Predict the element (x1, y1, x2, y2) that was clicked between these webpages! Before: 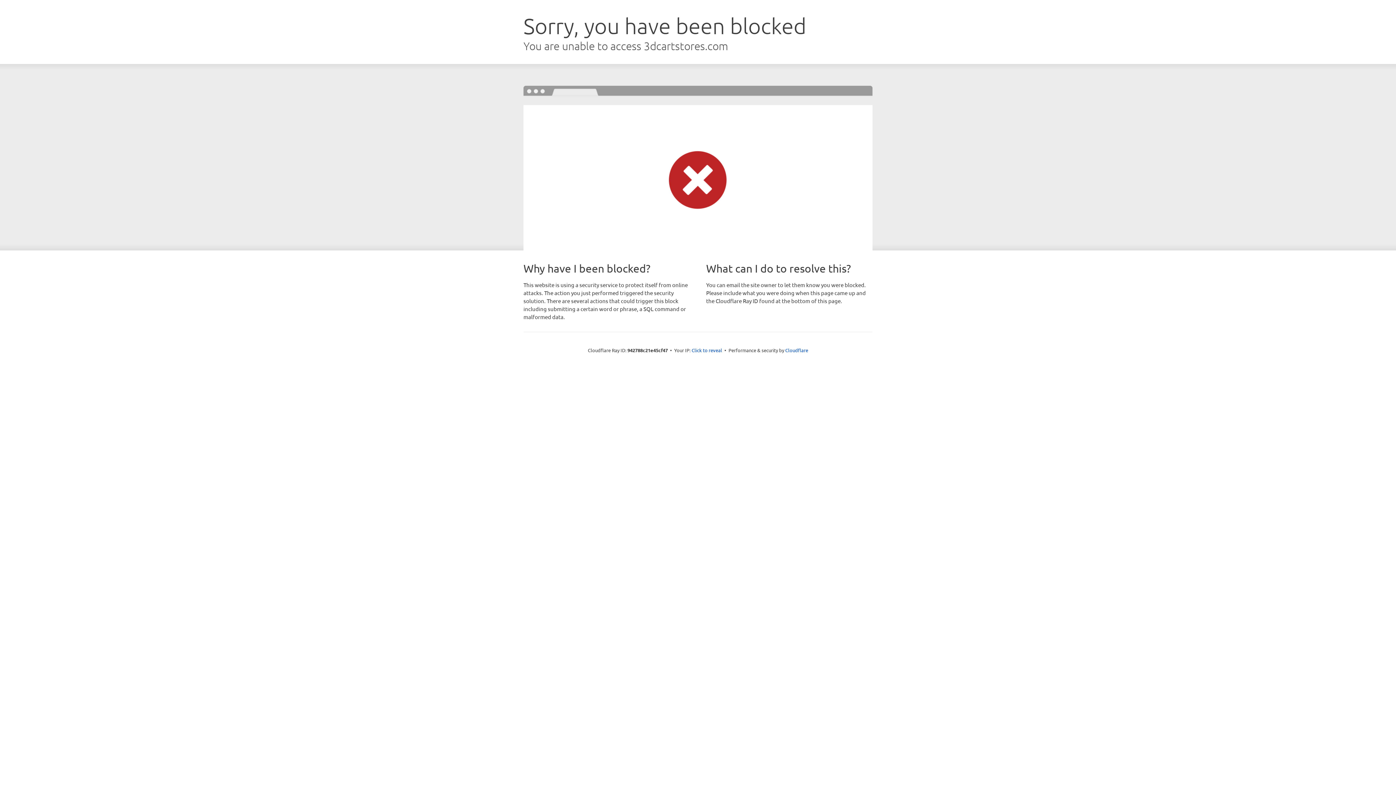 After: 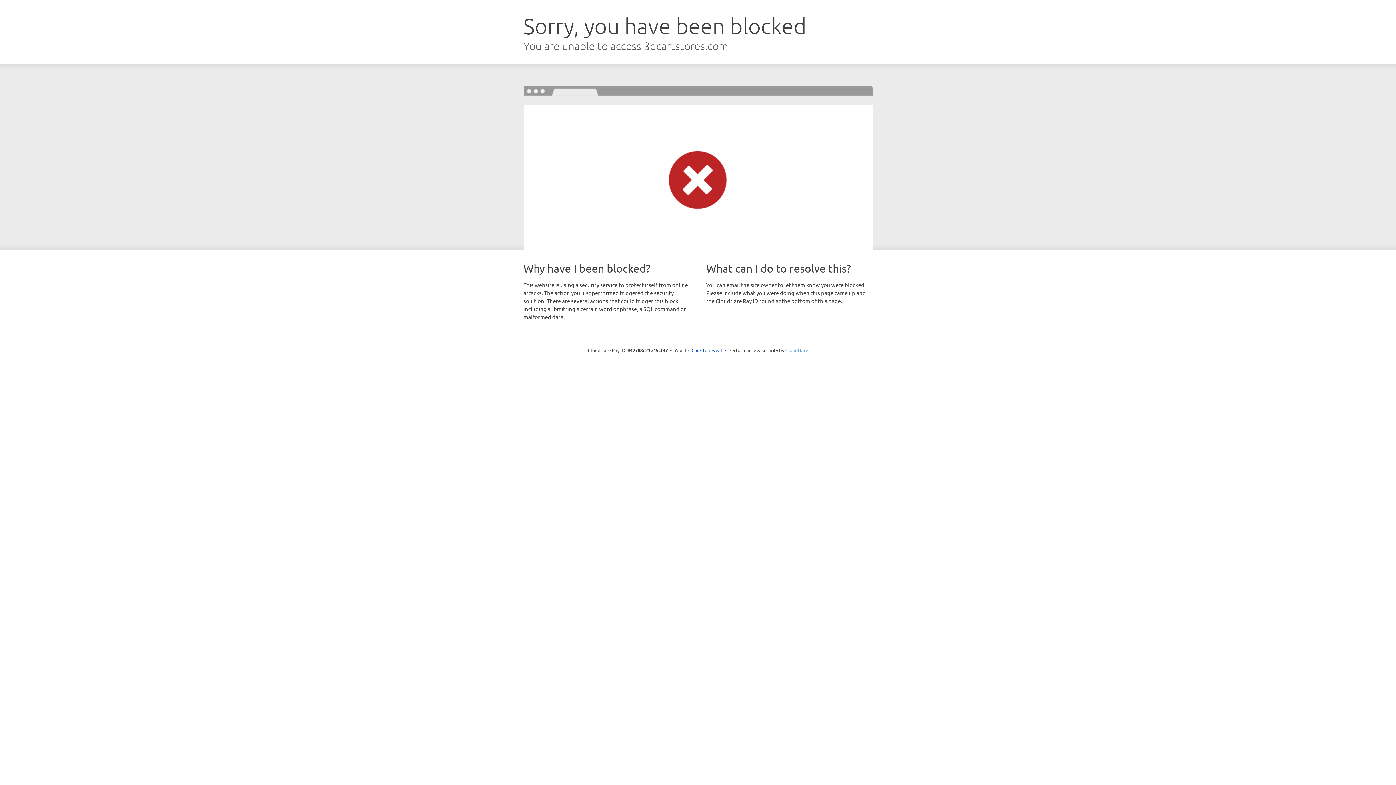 Action: label: Cloudflare bbox: (785, 347, 808, 353)